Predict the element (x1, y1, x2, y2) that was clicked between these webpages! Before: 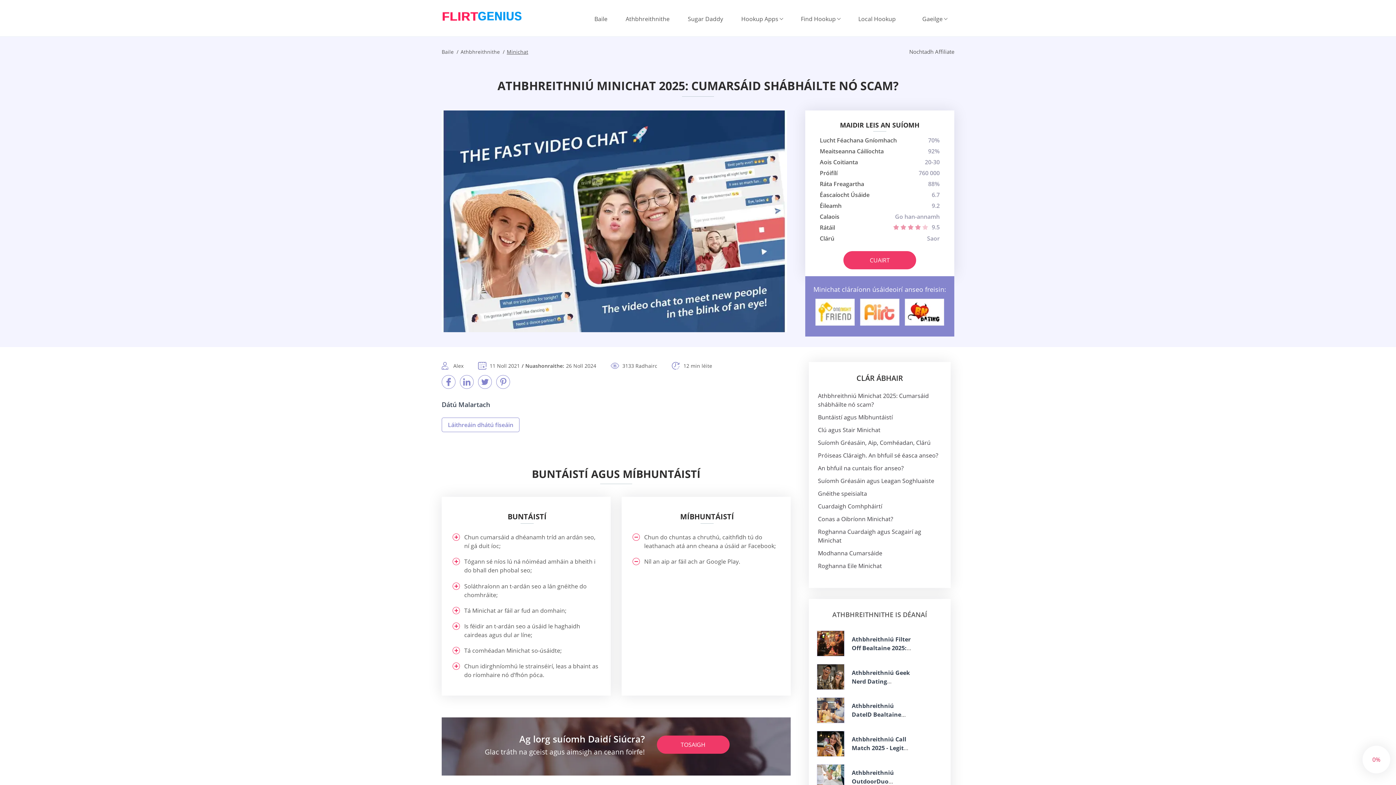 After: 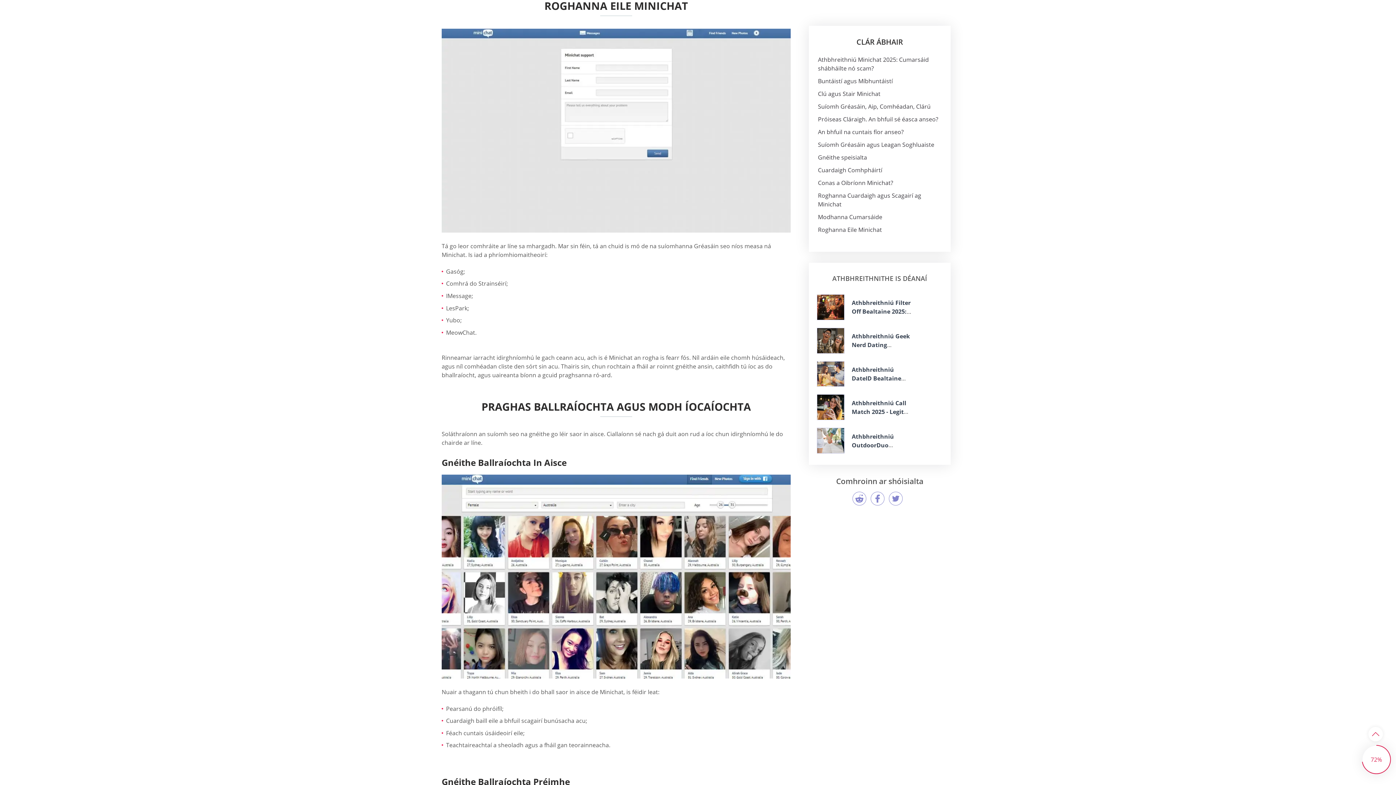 Action: label: Roghanna Eile Minichat bbox: (818, 562, 882, 570)